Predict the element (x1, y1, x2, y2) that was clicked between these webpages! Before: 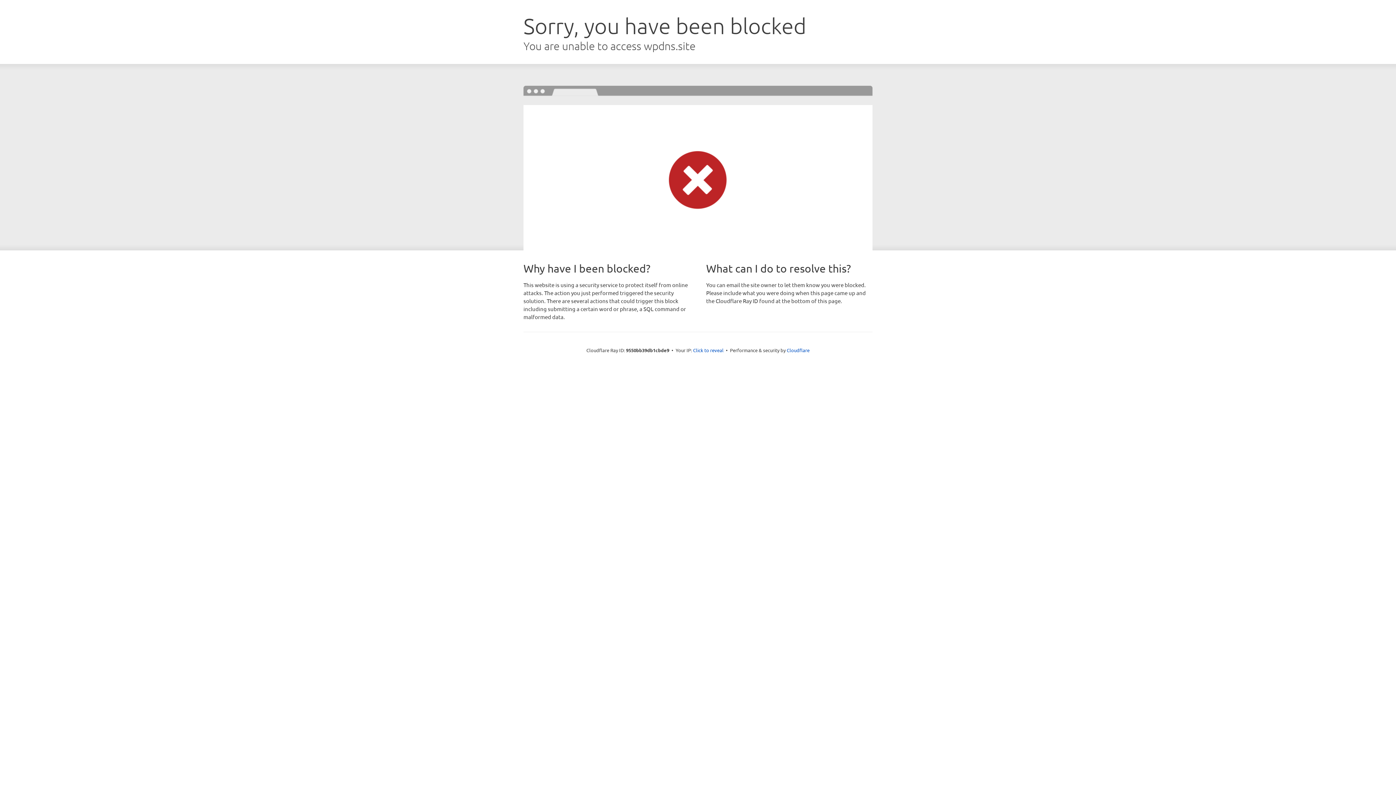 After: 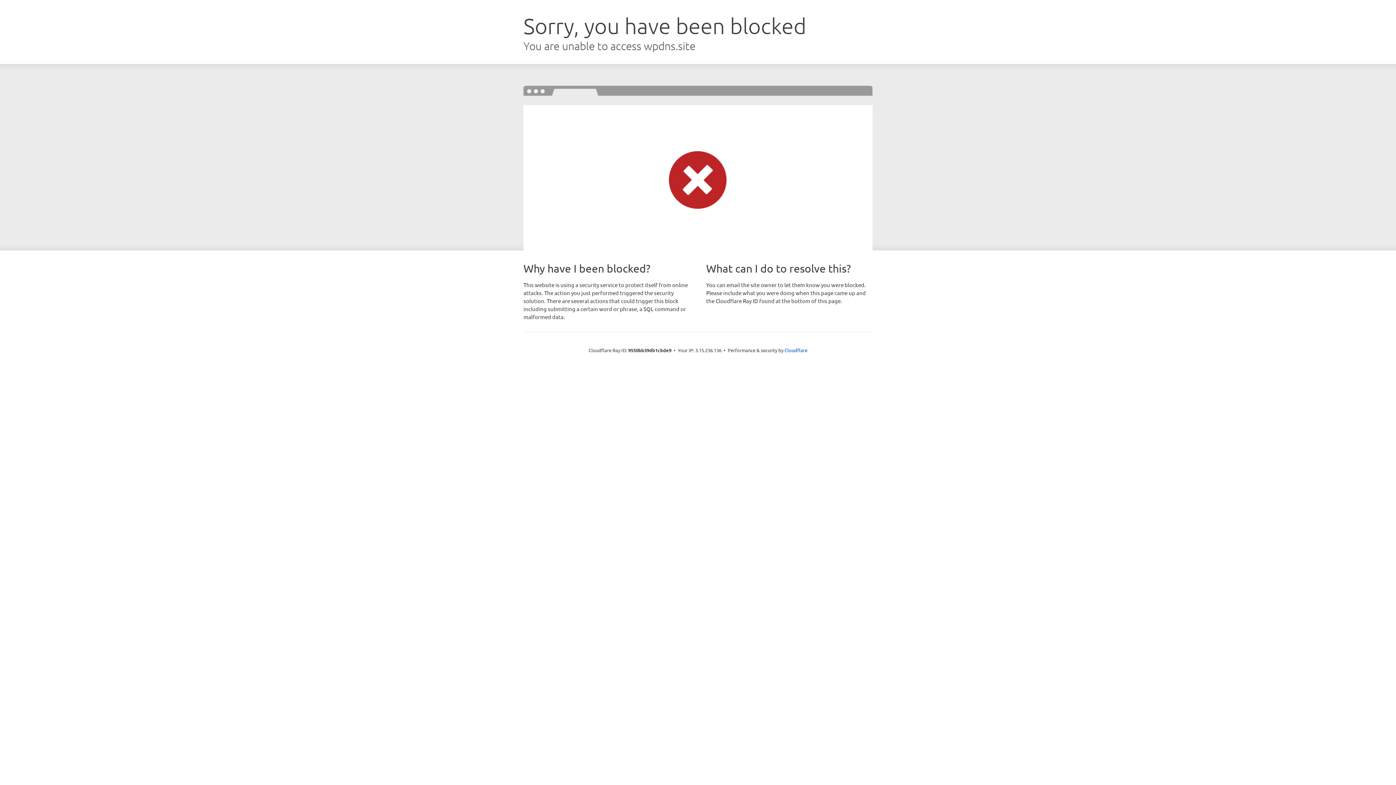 Action: bbox: (693, 346, 723, 353) label: Click to reveal